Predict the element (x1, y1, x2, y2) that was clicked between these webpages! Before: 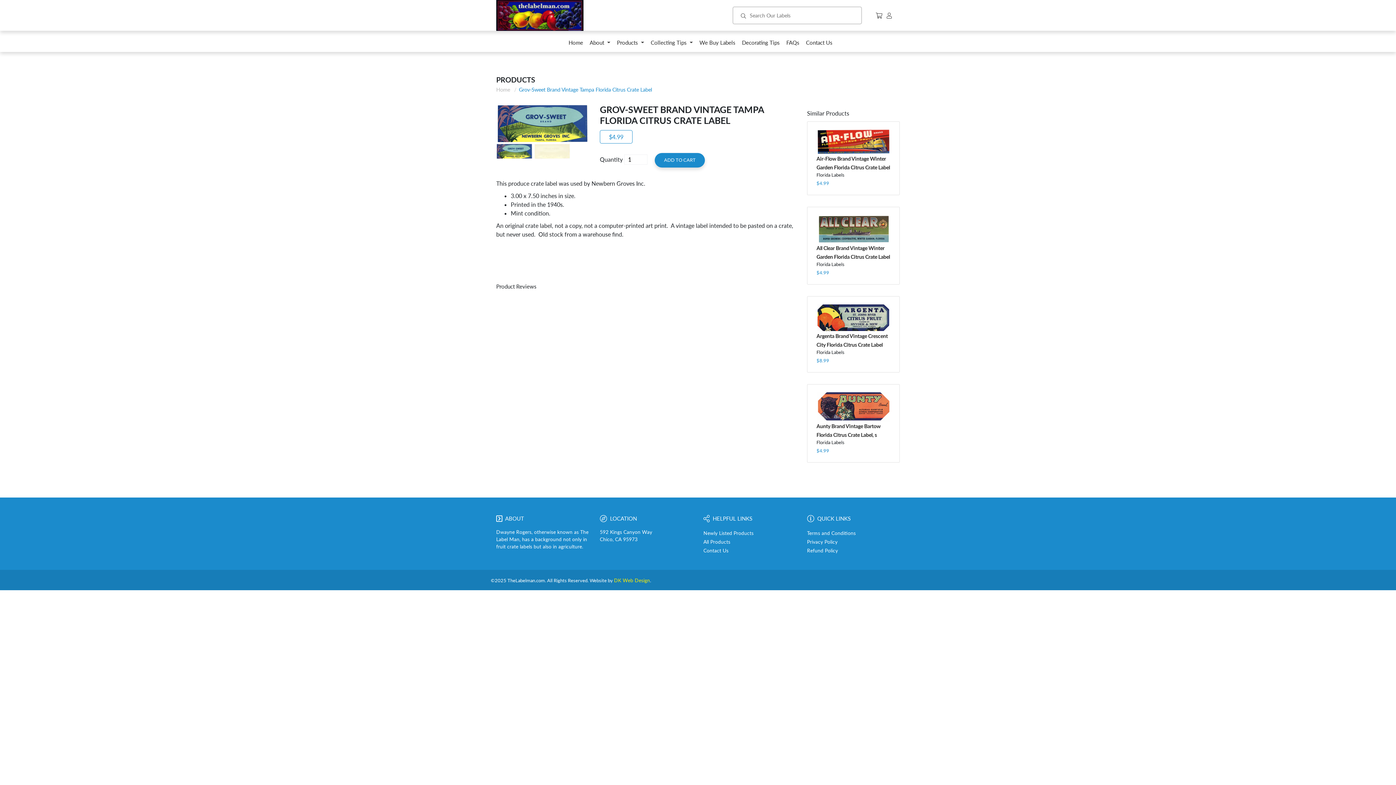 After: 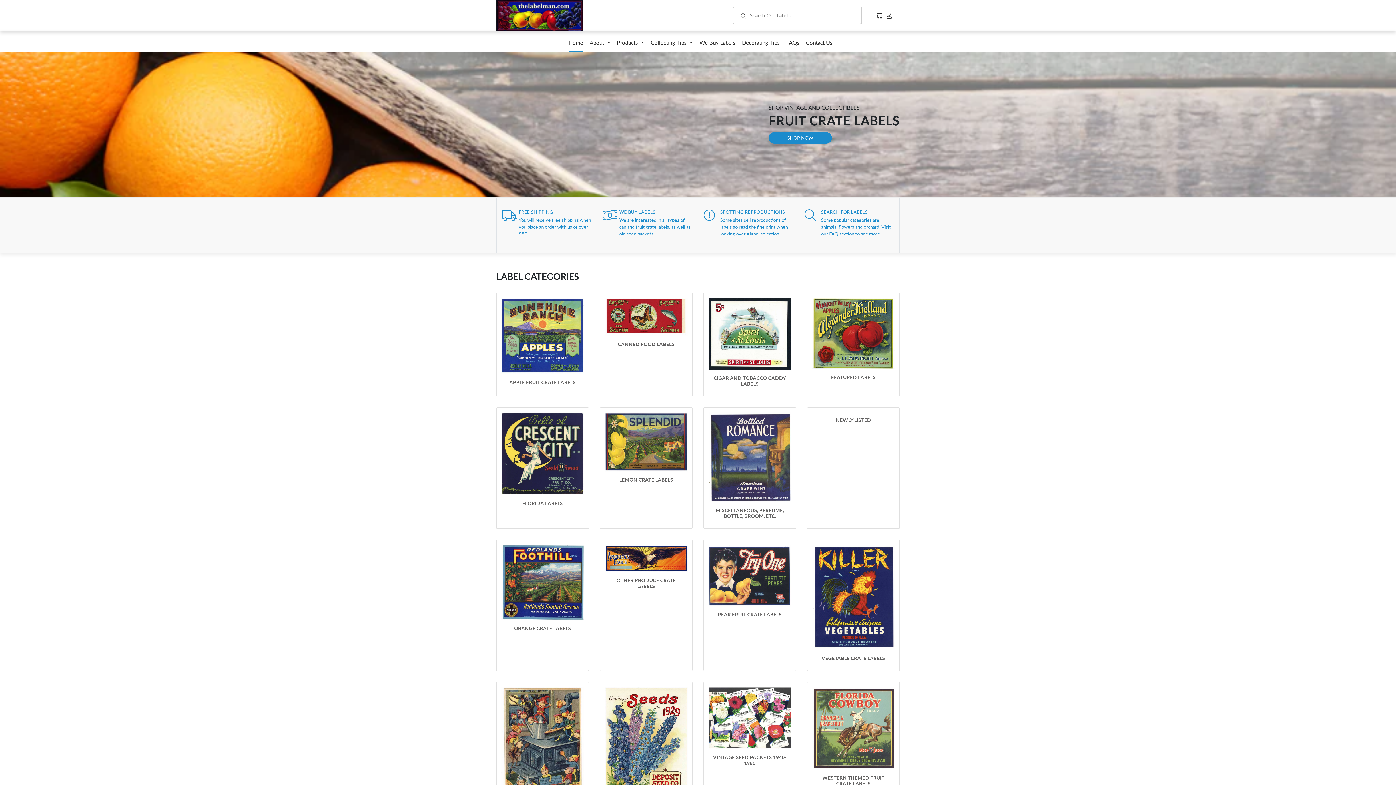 Action: bbox: (496, 0, 727, 30)